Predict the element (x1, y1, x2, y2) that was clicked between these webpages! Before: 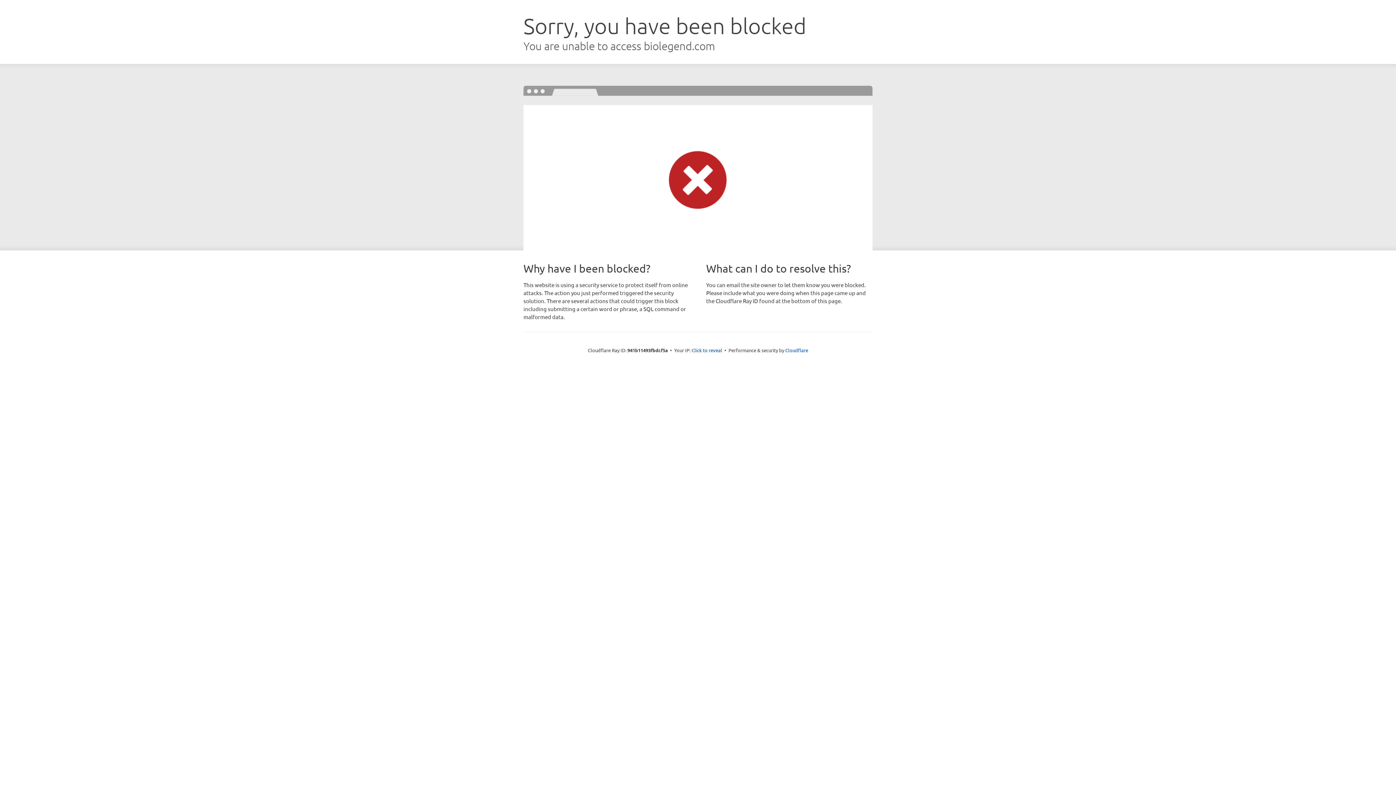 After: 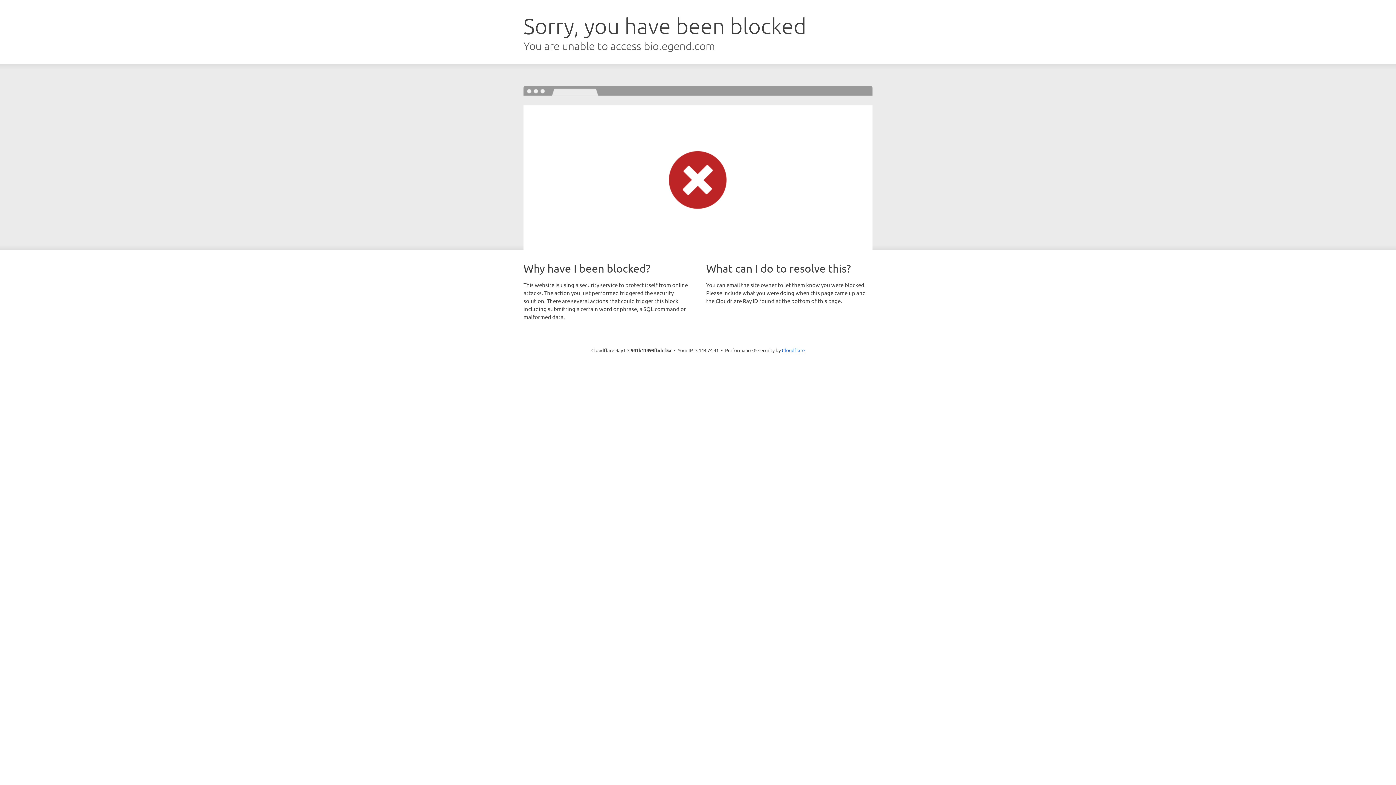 Action: label: Click to reveal bbox: (691, 346, 722, 353)